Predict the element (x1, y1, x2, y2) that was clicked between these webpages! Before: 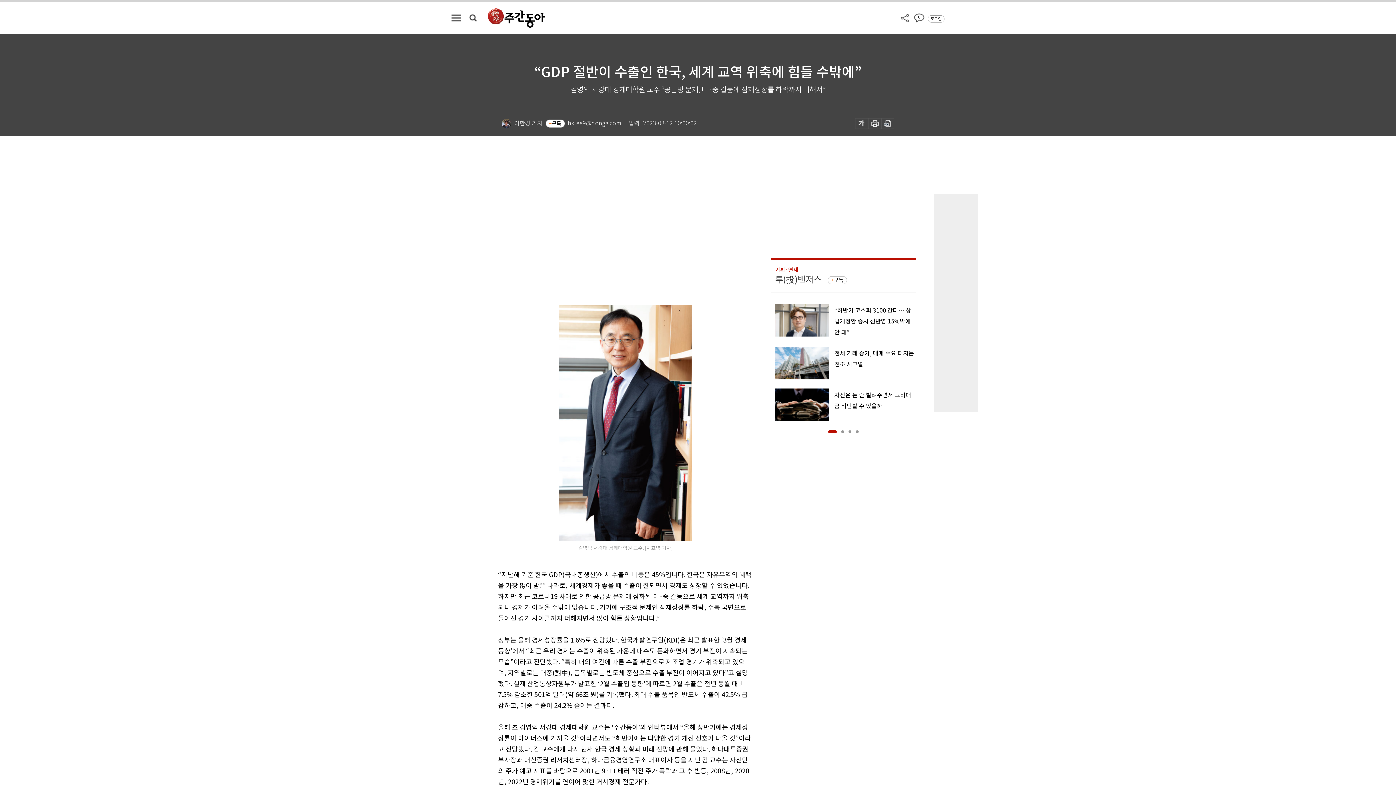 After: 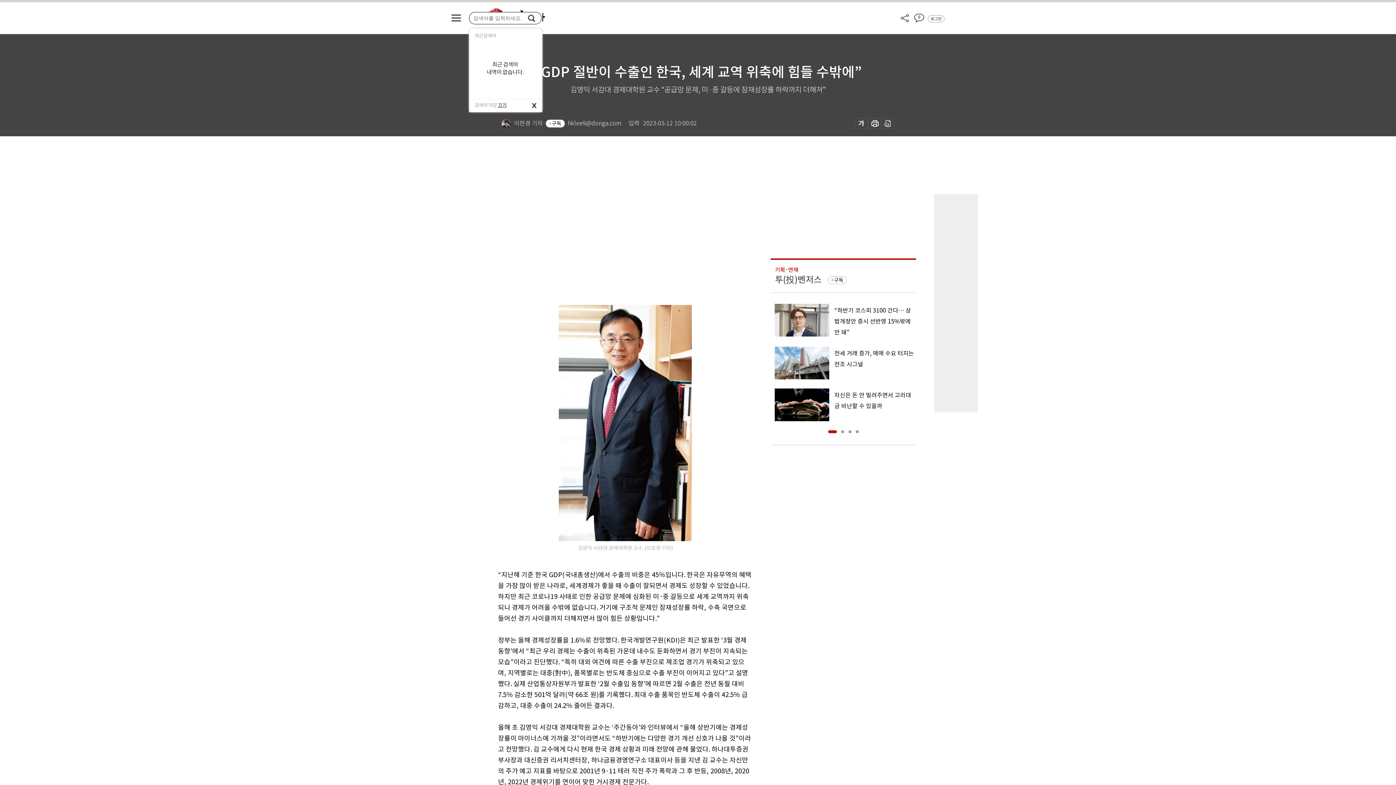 Action: bbox: (469, 14, 476, 21)